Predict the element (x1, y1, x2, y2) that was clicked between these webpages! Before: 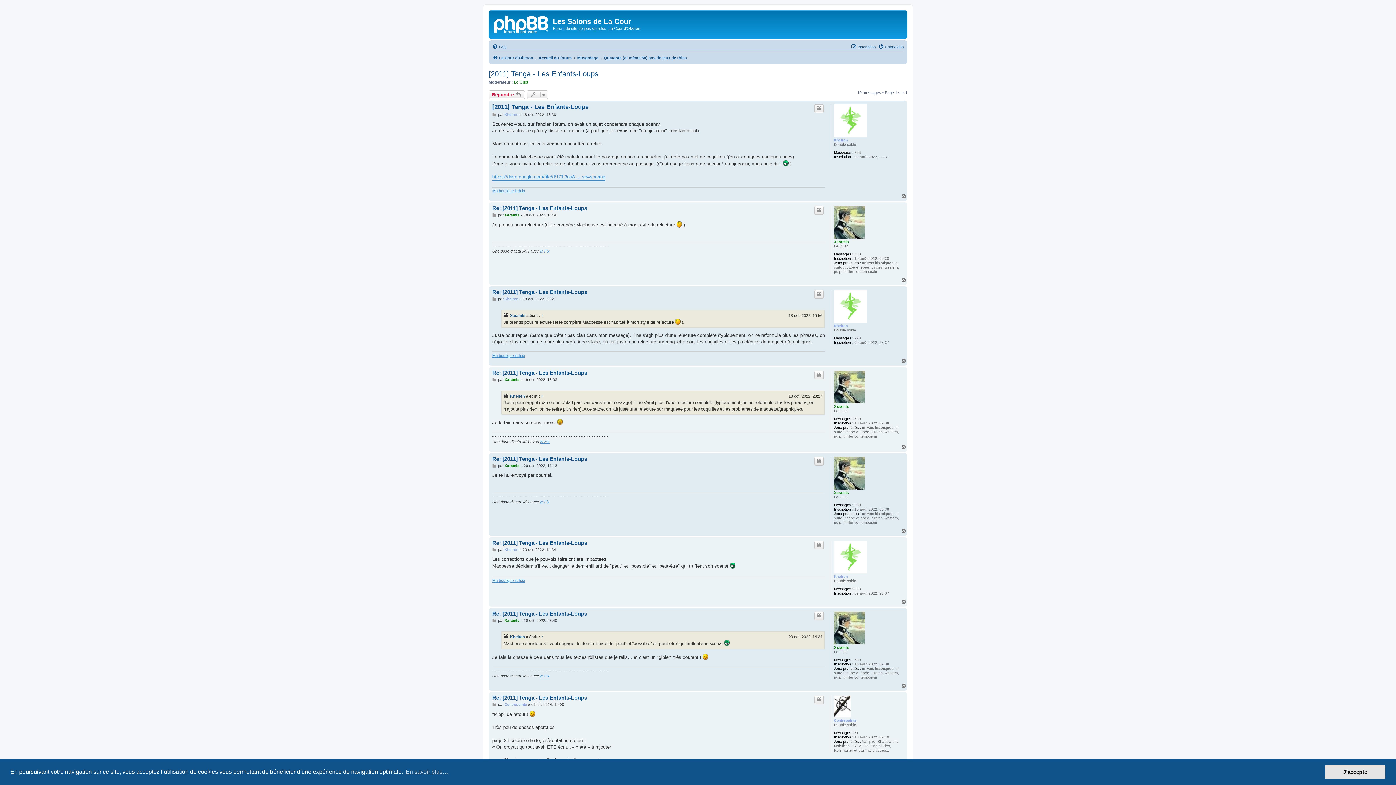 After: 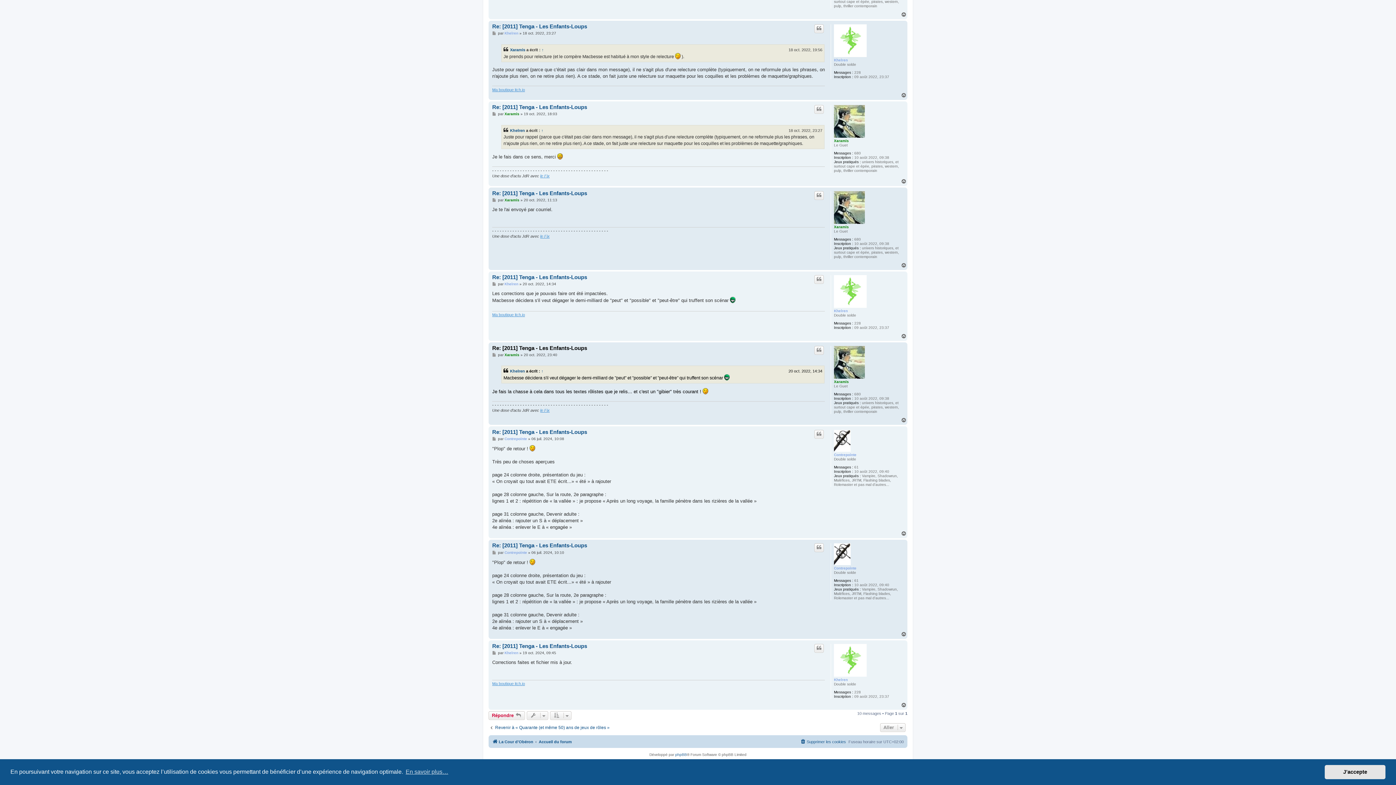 Action: label: Message bbox: (492, 618, 497, 623)